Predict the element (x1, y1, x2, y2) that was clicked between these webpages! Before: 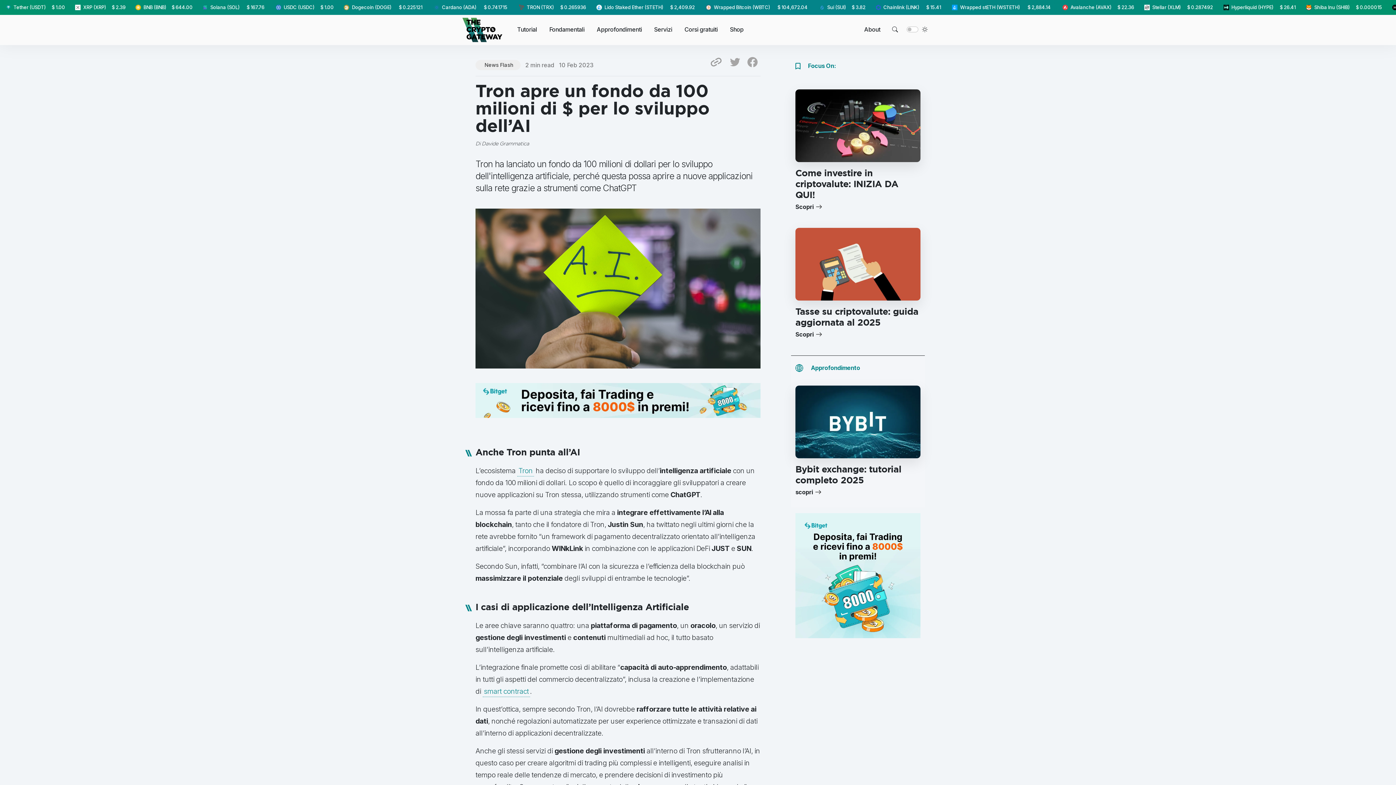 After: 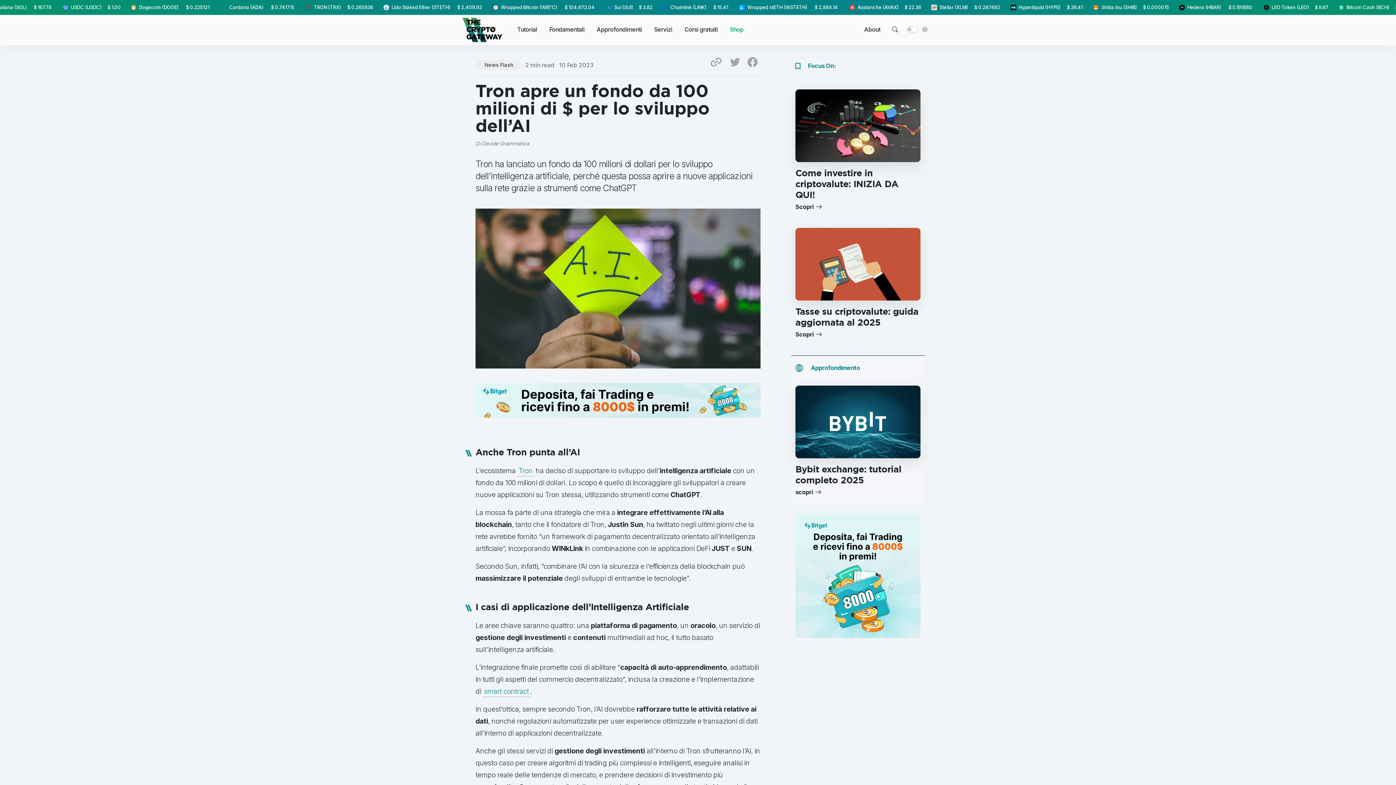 Action: label: Shop bbox: (727, 22, 746, 36)